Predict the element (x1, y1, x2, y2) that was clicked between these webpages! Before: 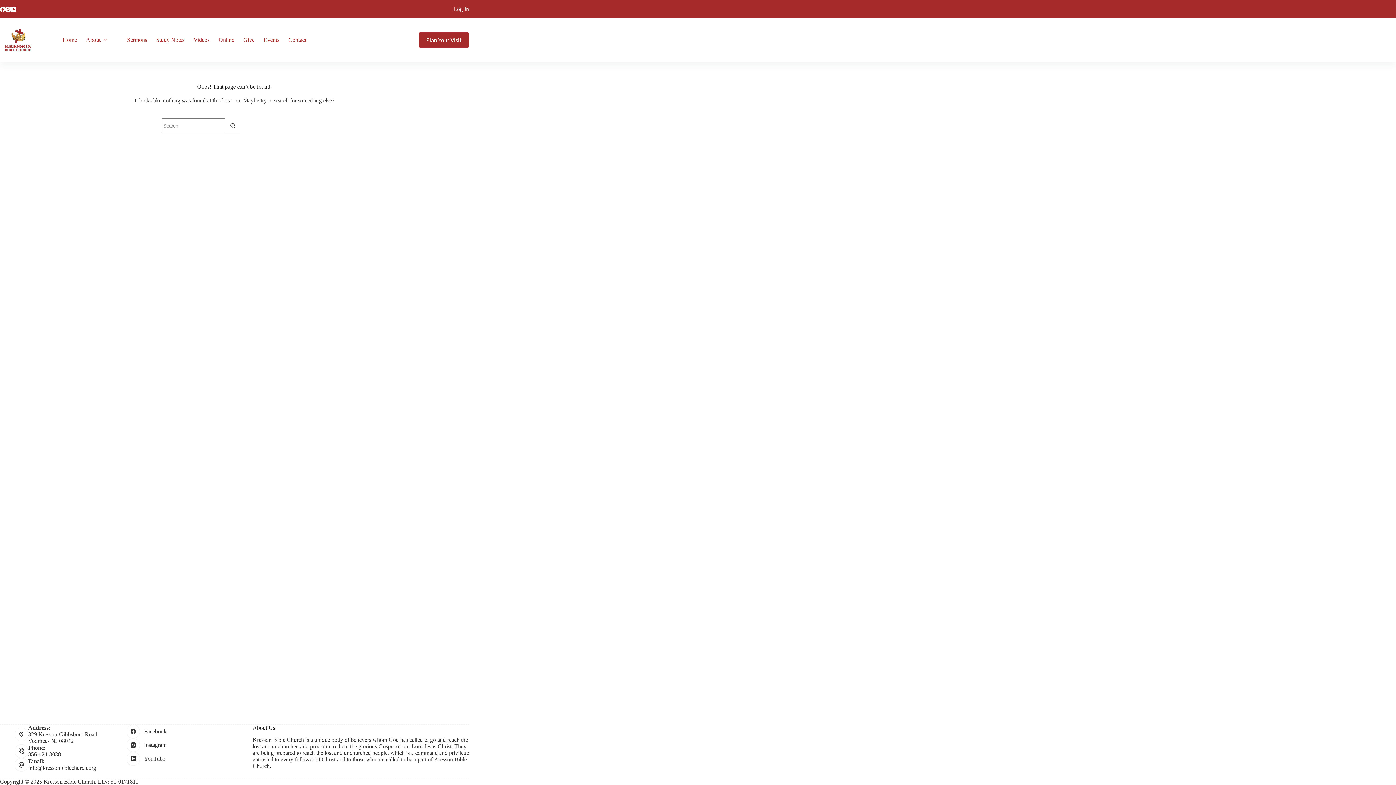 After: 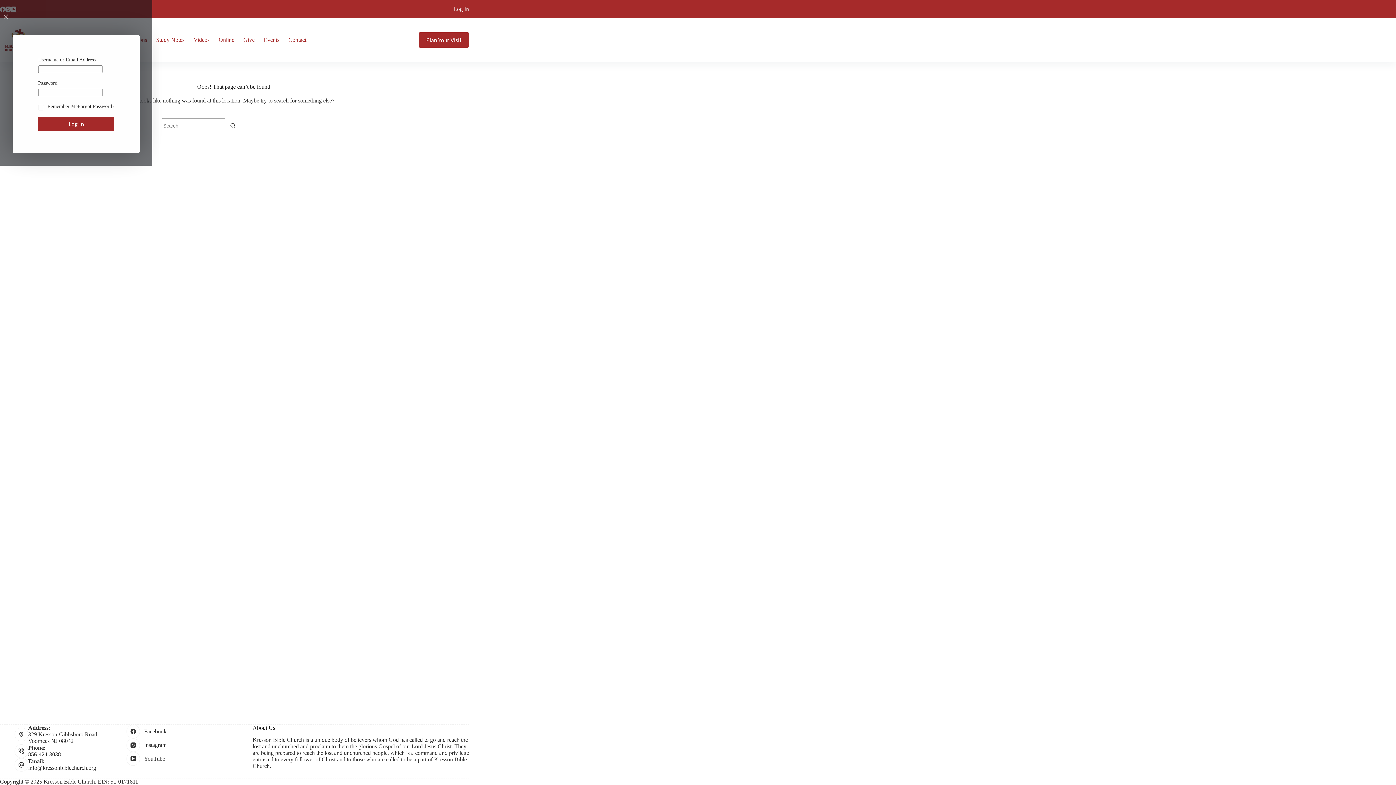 Action: label: Log In bbox: (453, 5, 469, 12)